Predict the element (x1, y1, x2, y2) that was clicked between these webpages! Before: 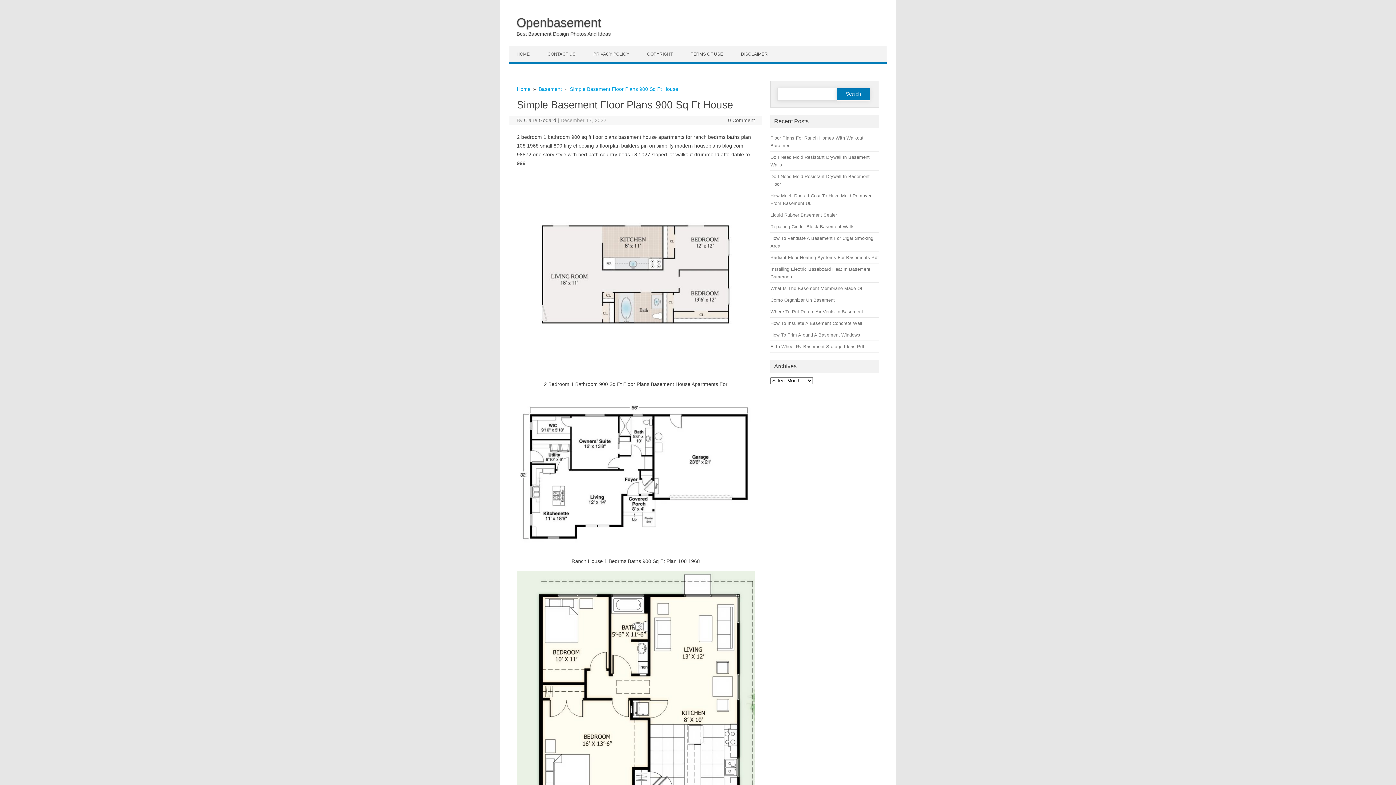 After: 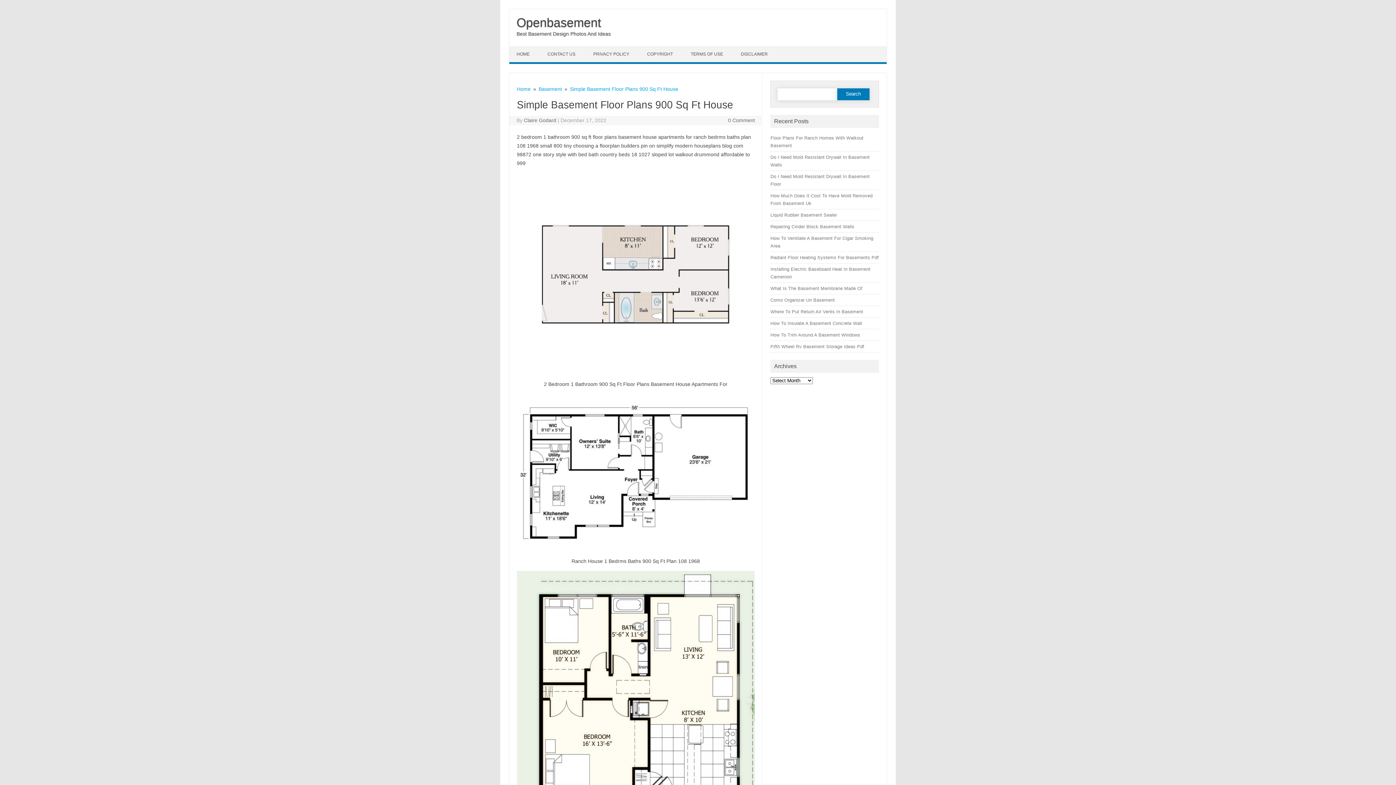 Action: label: Simple Basement Floor Plans 900 Sq Ft House bbox: (570, 86, 678, 92)